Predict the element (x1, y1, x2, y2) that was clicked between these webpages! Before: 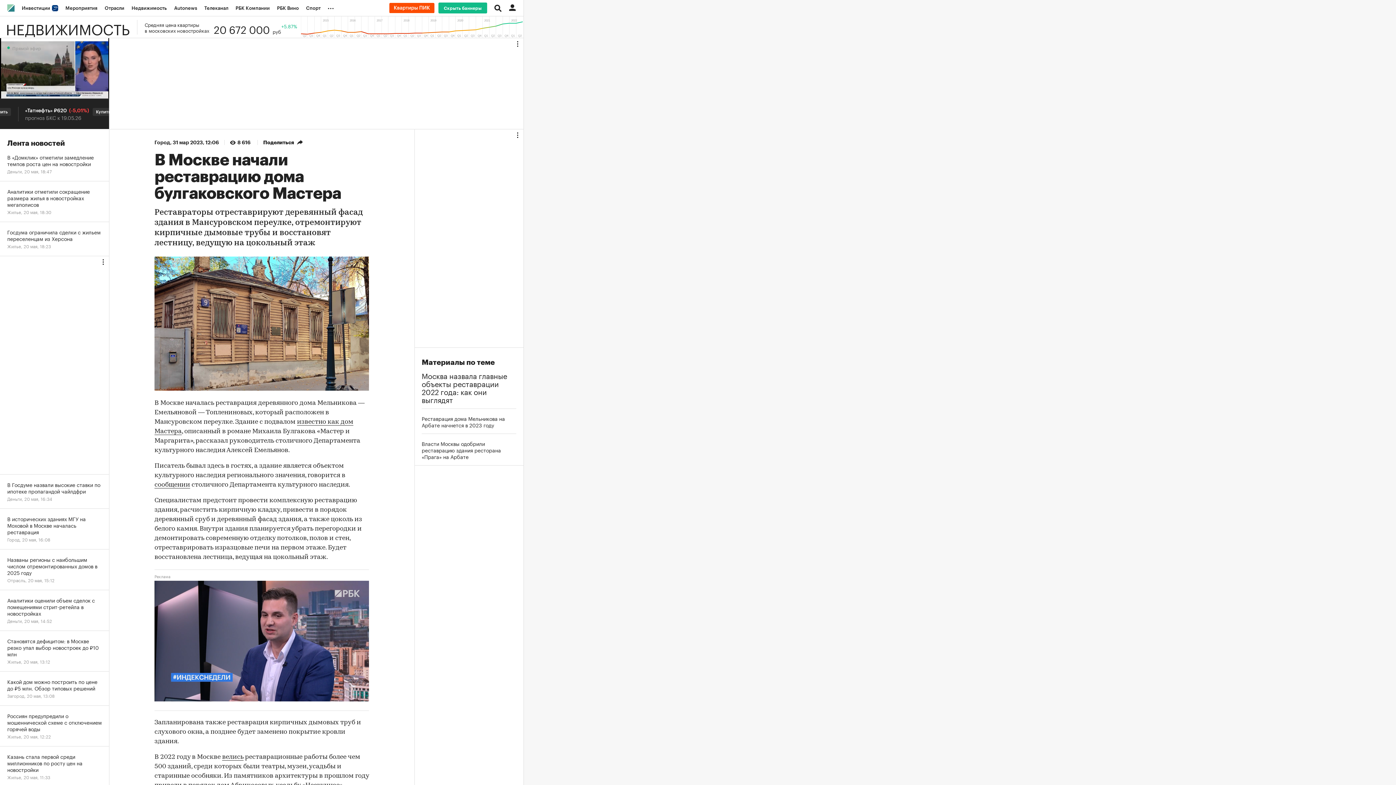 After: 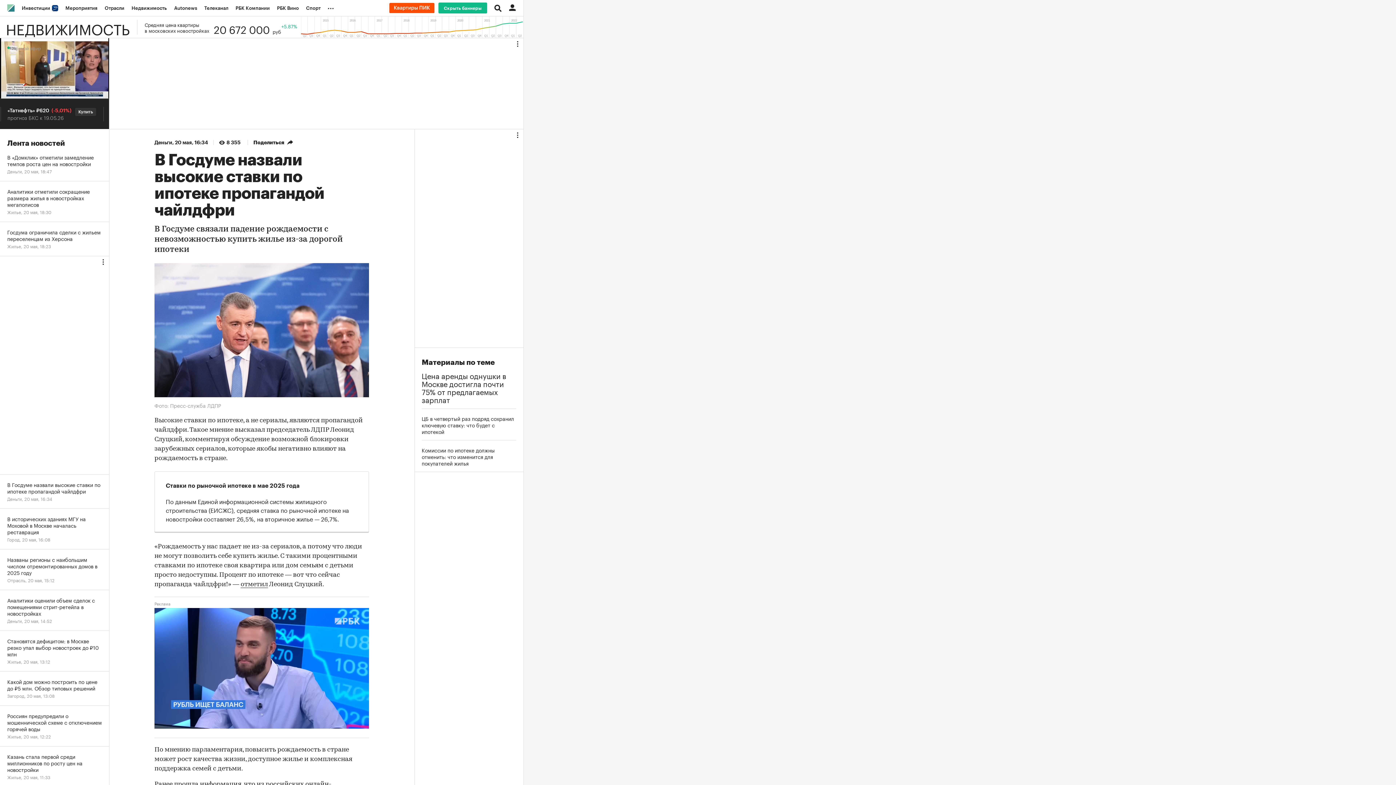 Action: bbox: (0, 474, 109, 509) label: В Госдуме назвали высокие ставки по ипотеке пропагандой чайлдфри
Деньги, 20 мая, 16:34